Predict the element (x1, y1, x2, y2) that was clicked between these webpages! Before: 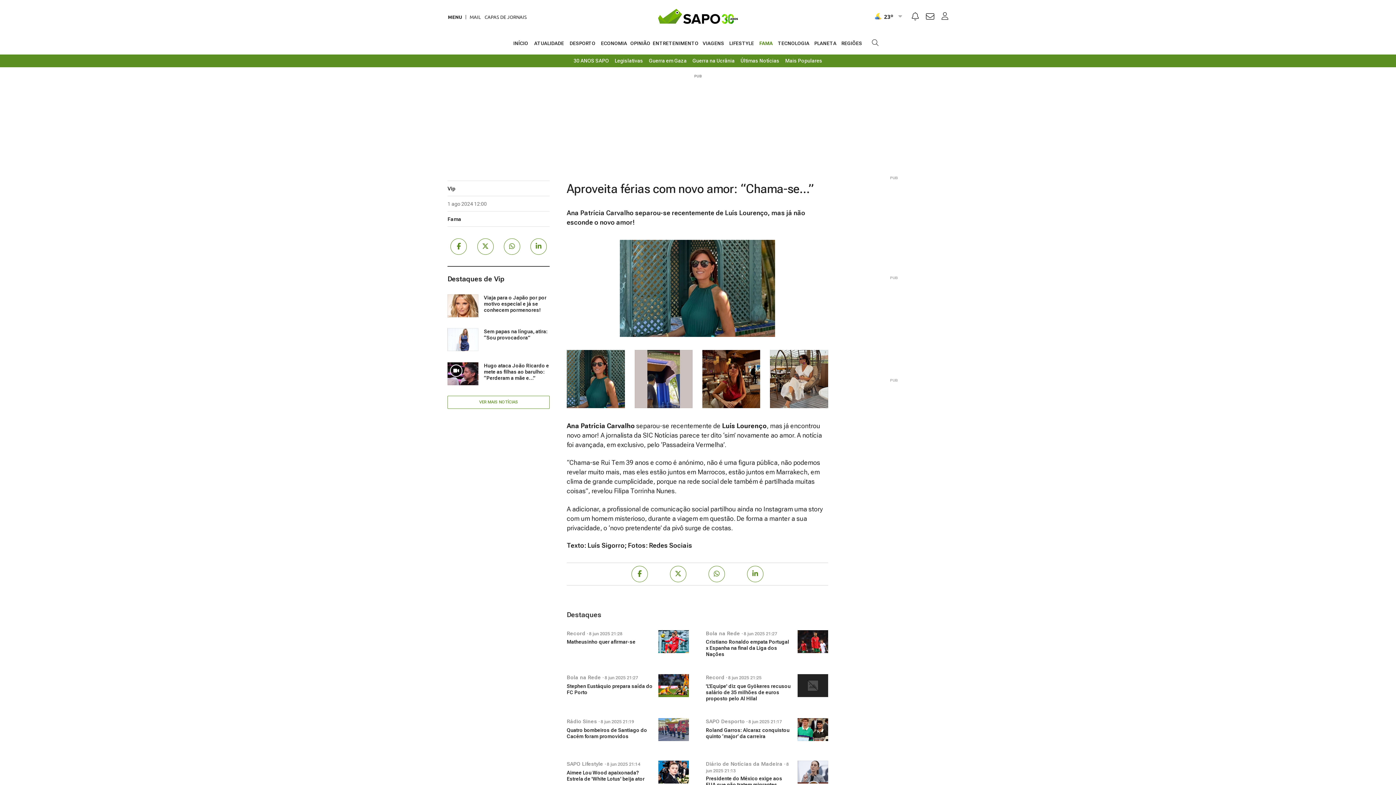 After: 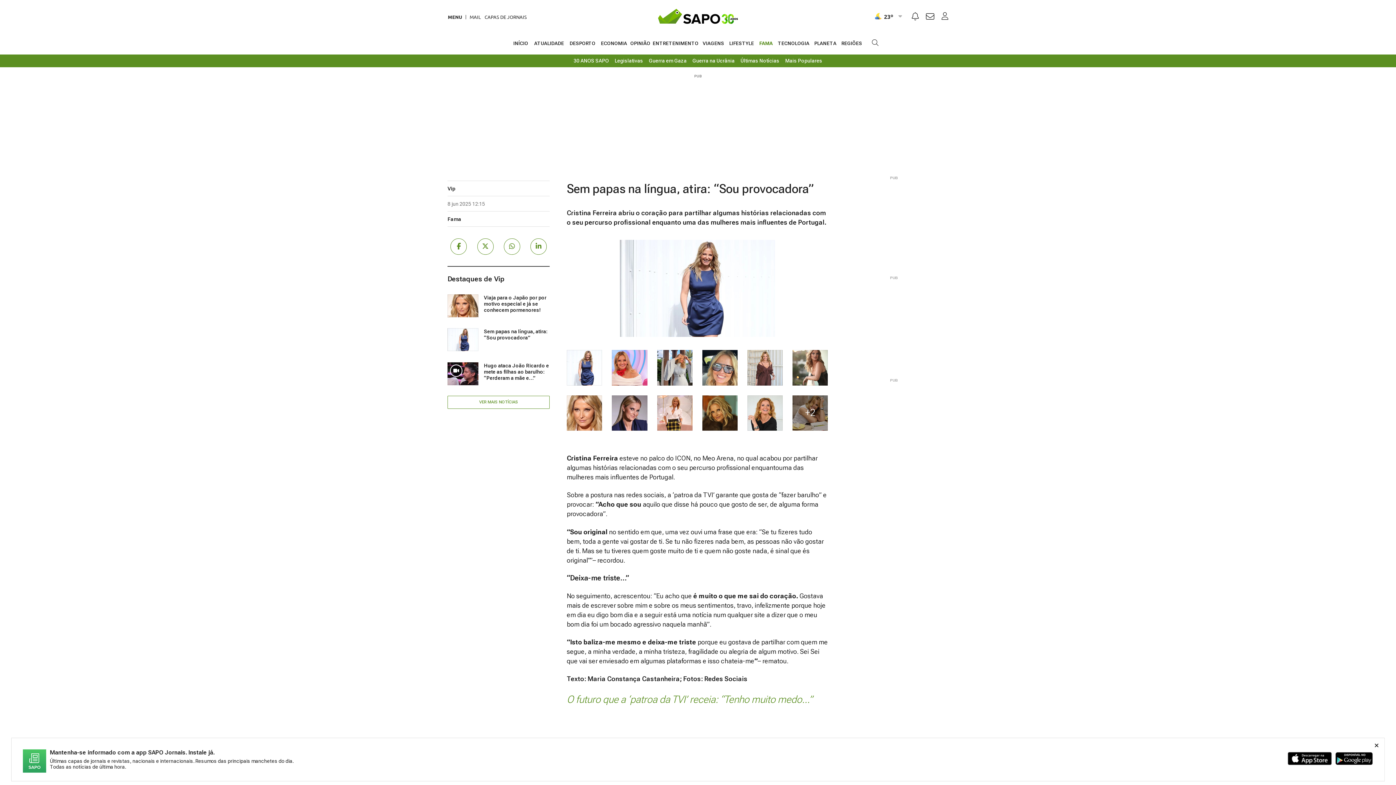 Action: bbox: (484, 328, 547, 340) label: Sem papas na língua, atira: “Sou provocadora”